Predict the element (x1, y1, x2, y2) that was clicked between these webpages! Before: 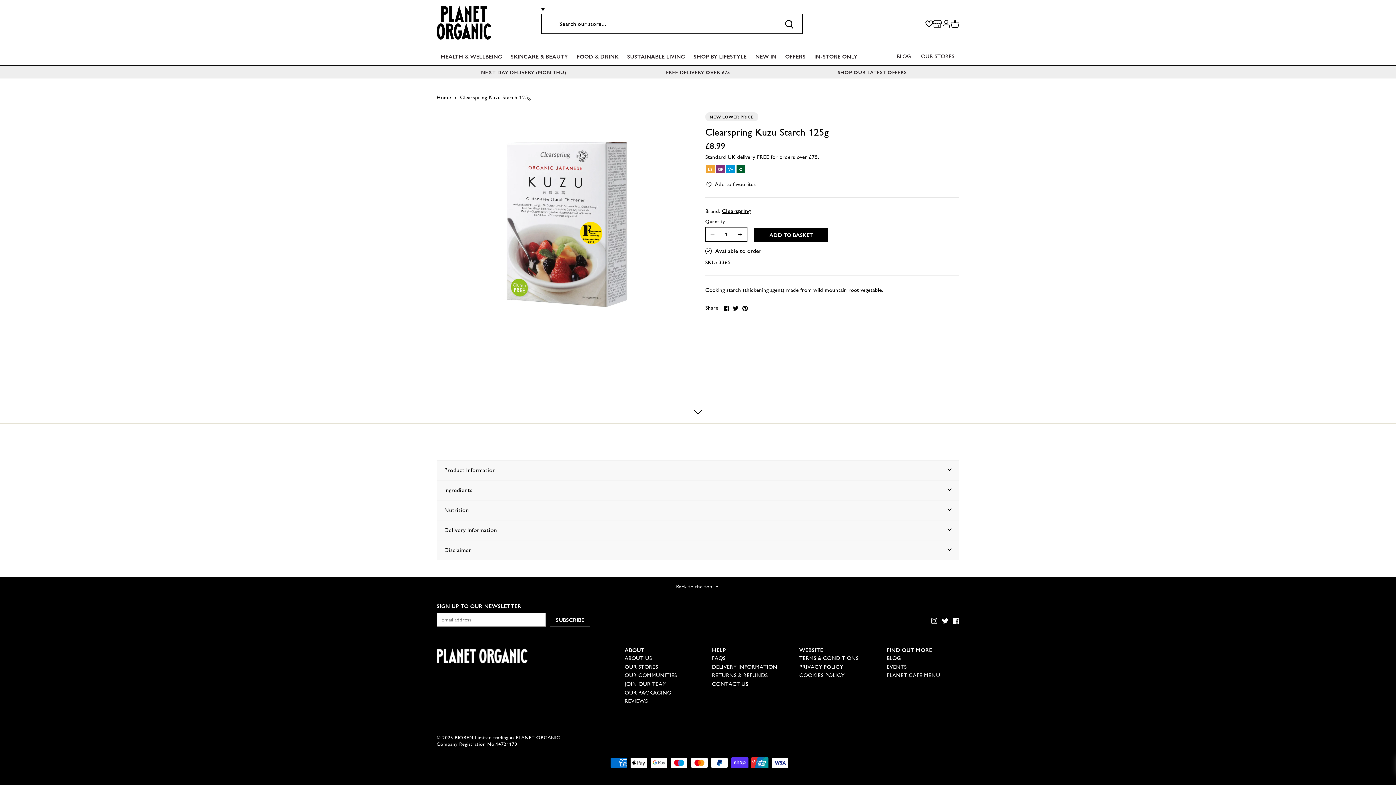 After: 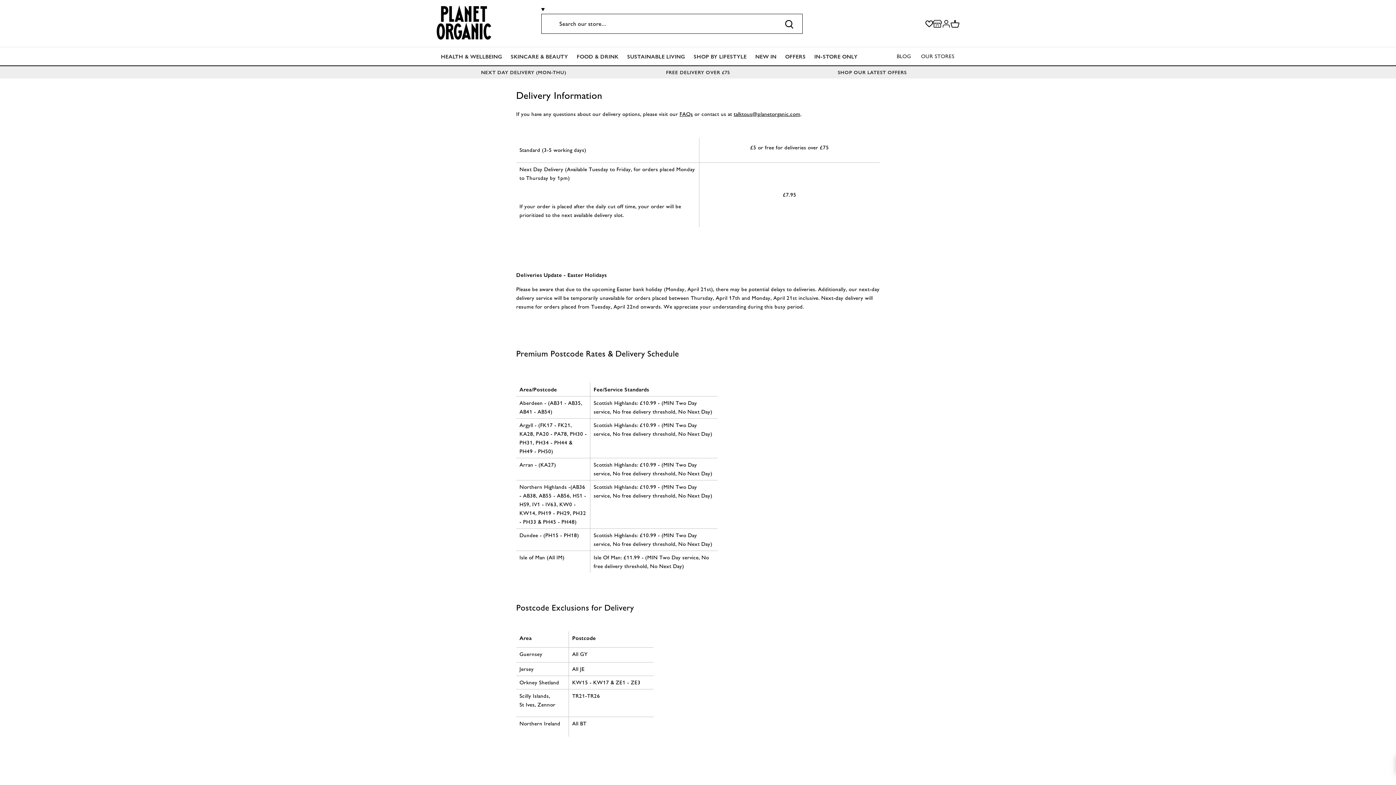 Action: bbox: (712, 663, 777, 670) label: DELIVERY INFORMATION